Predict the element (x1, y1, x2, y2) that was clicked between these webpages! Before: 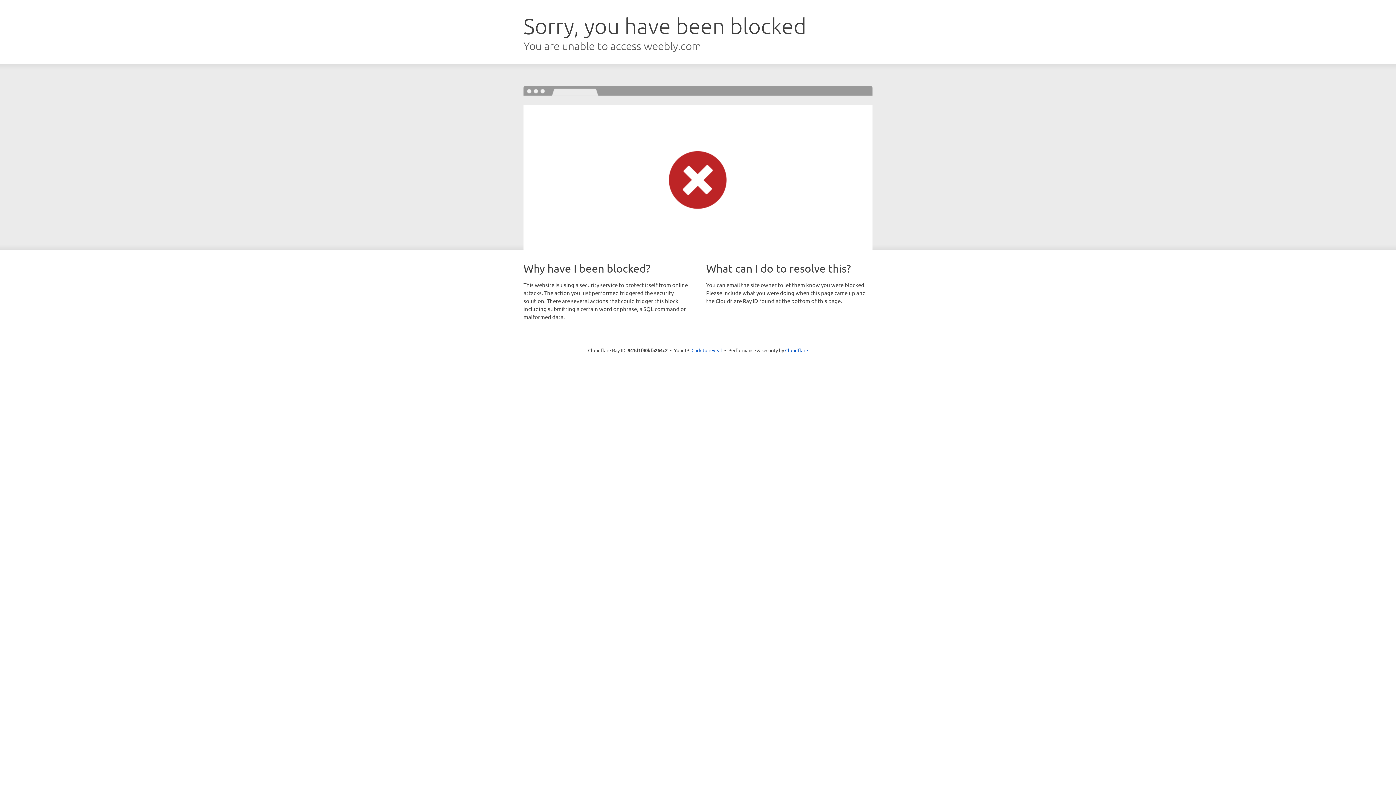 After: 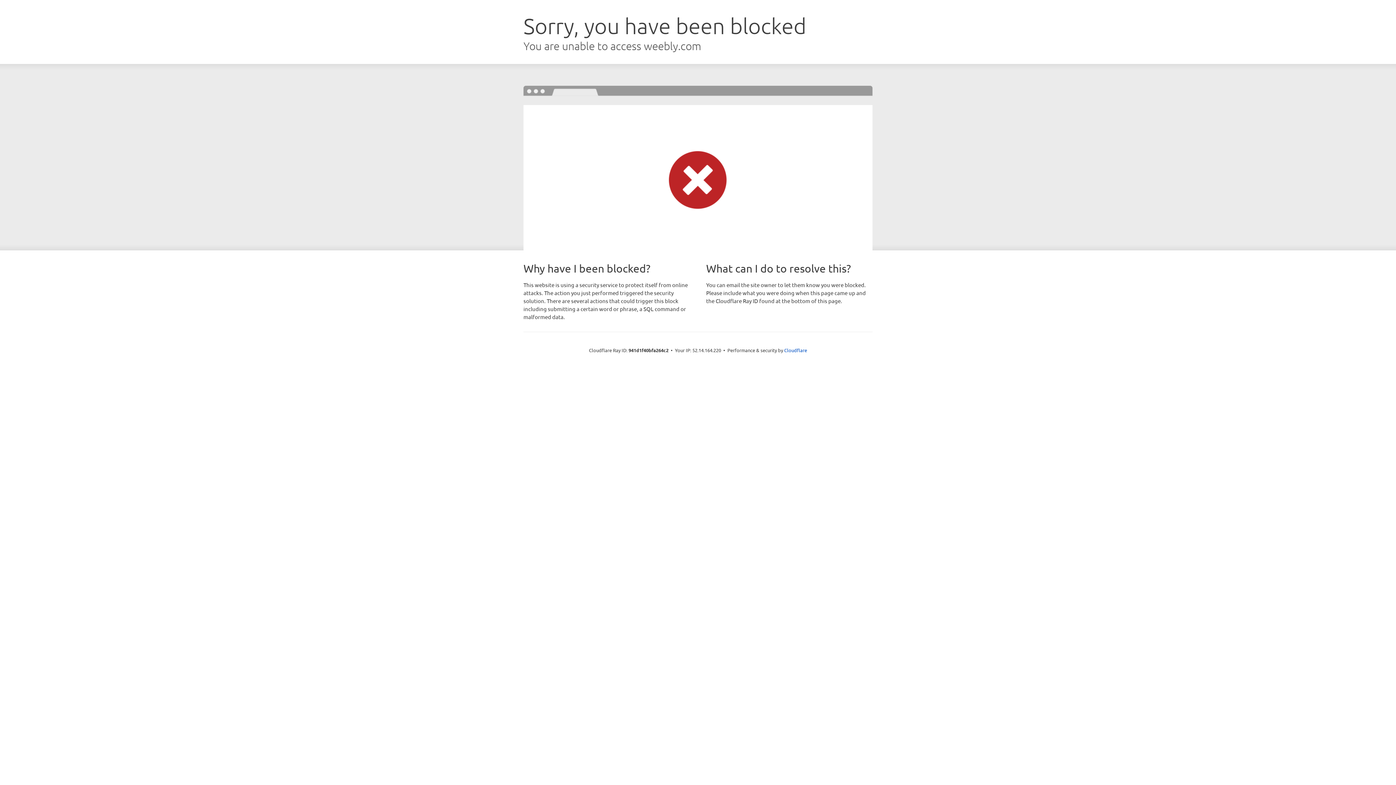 Action: label: Click to reveal bbox: (691, 346, 722, 353)